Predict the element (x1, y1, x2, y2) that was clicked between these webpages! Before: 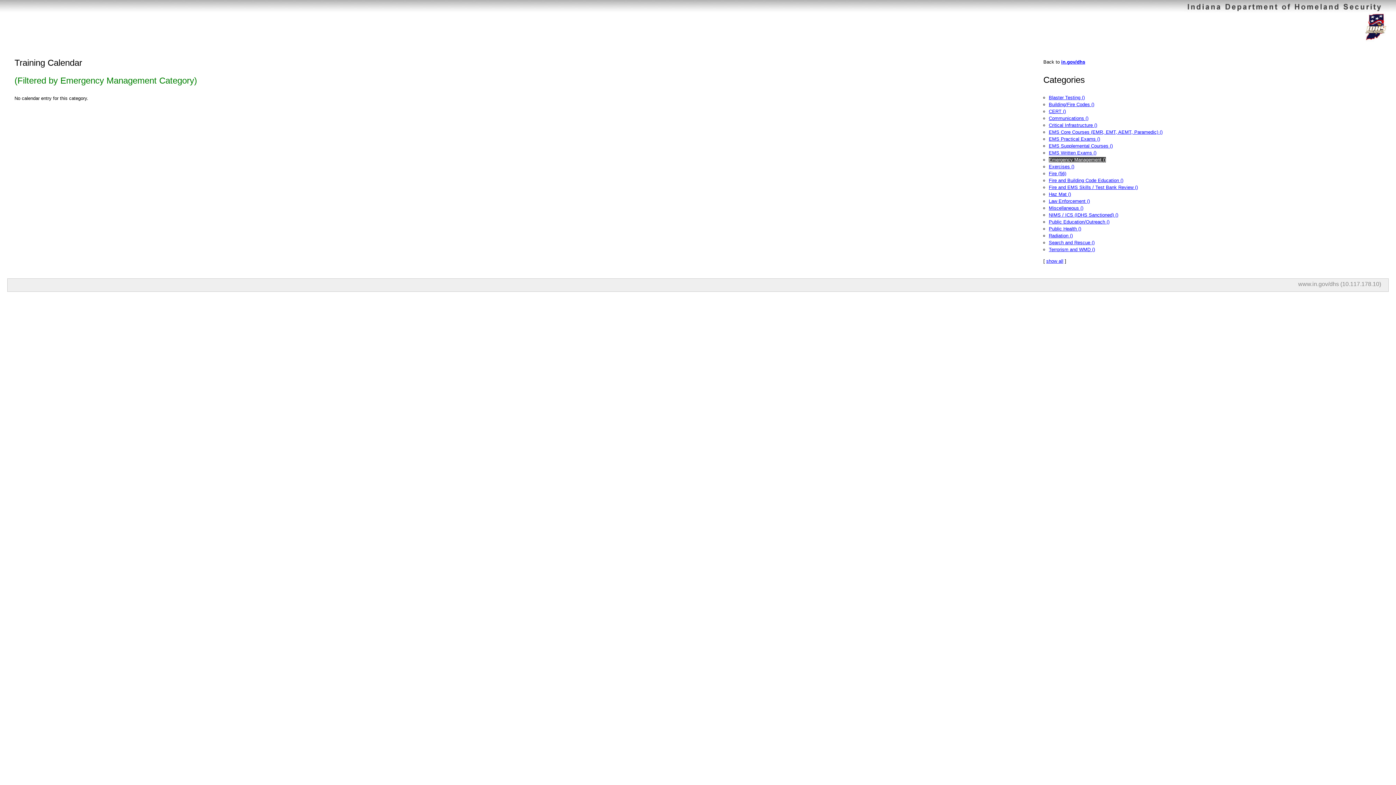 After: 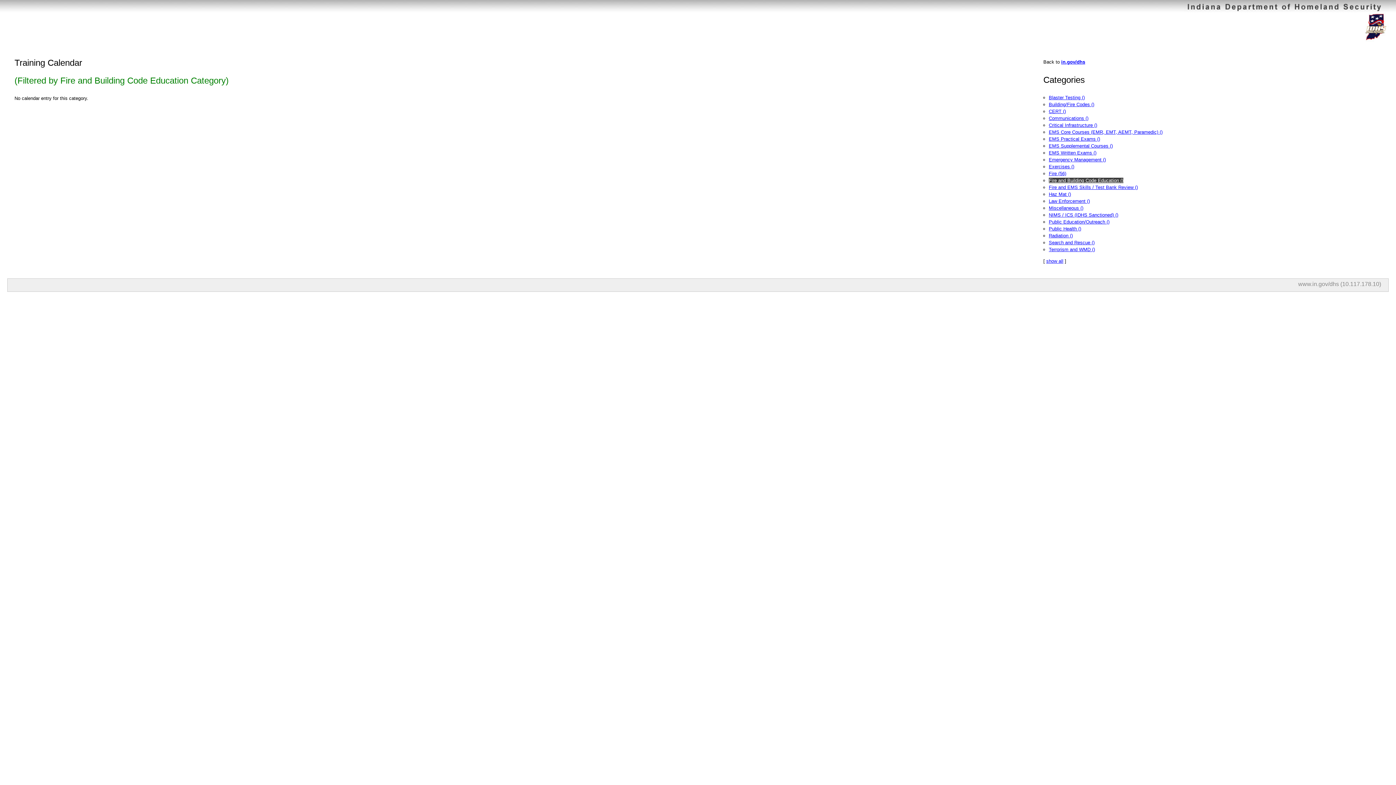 Action: label: Fire and Building Code Education () bbox: (1049, 177, 1123, 183)